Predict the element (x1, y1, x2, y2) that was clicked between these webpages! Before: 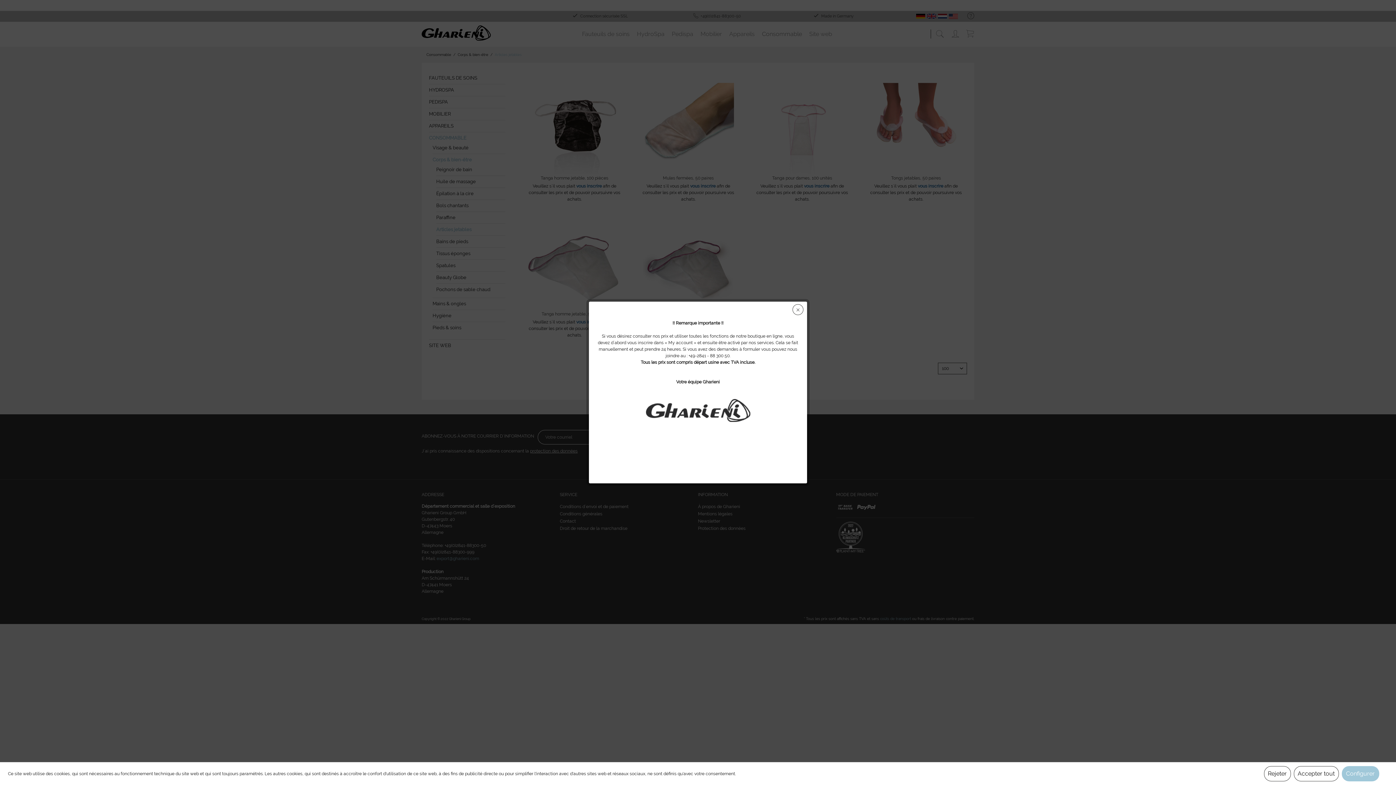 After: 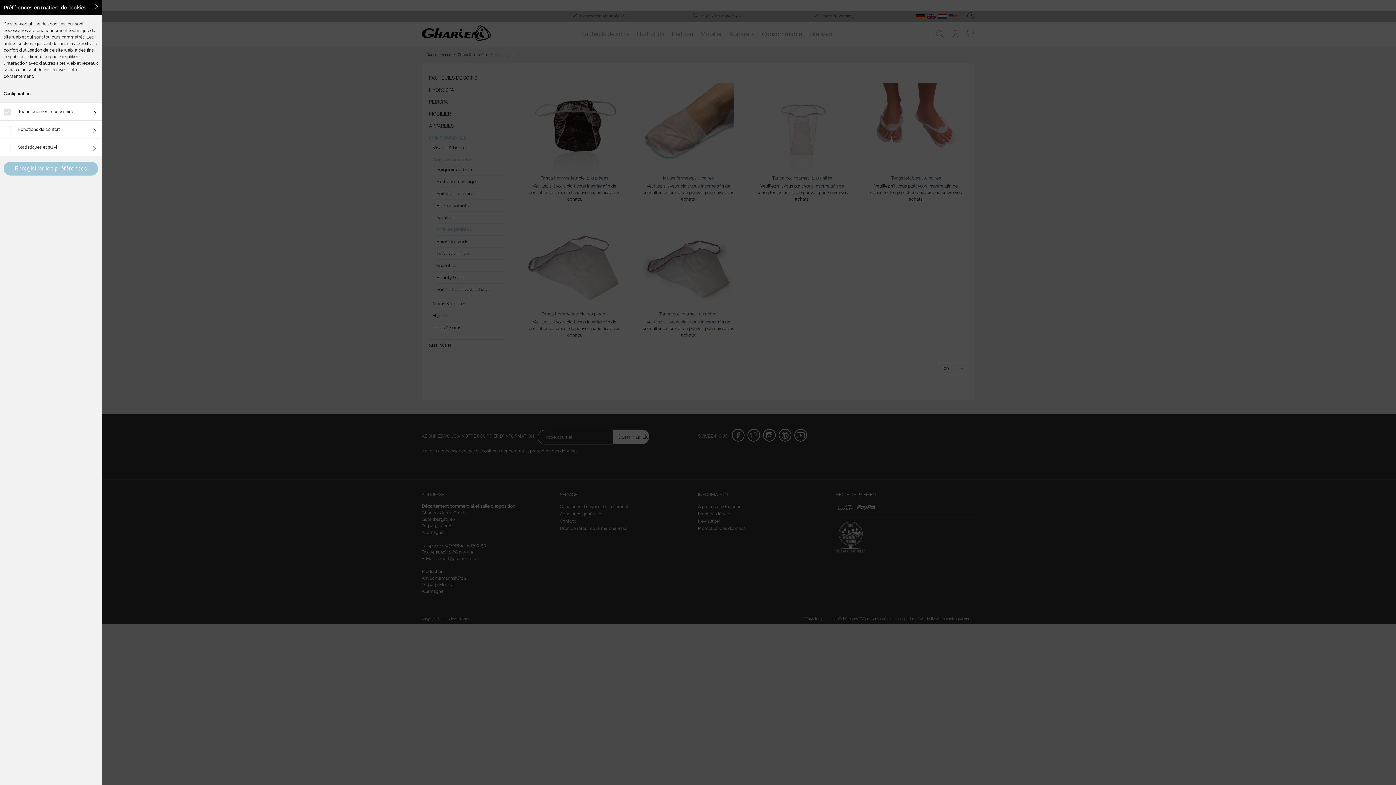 Action: label: Configurer bbox: (1342, 766, 1379, 781)